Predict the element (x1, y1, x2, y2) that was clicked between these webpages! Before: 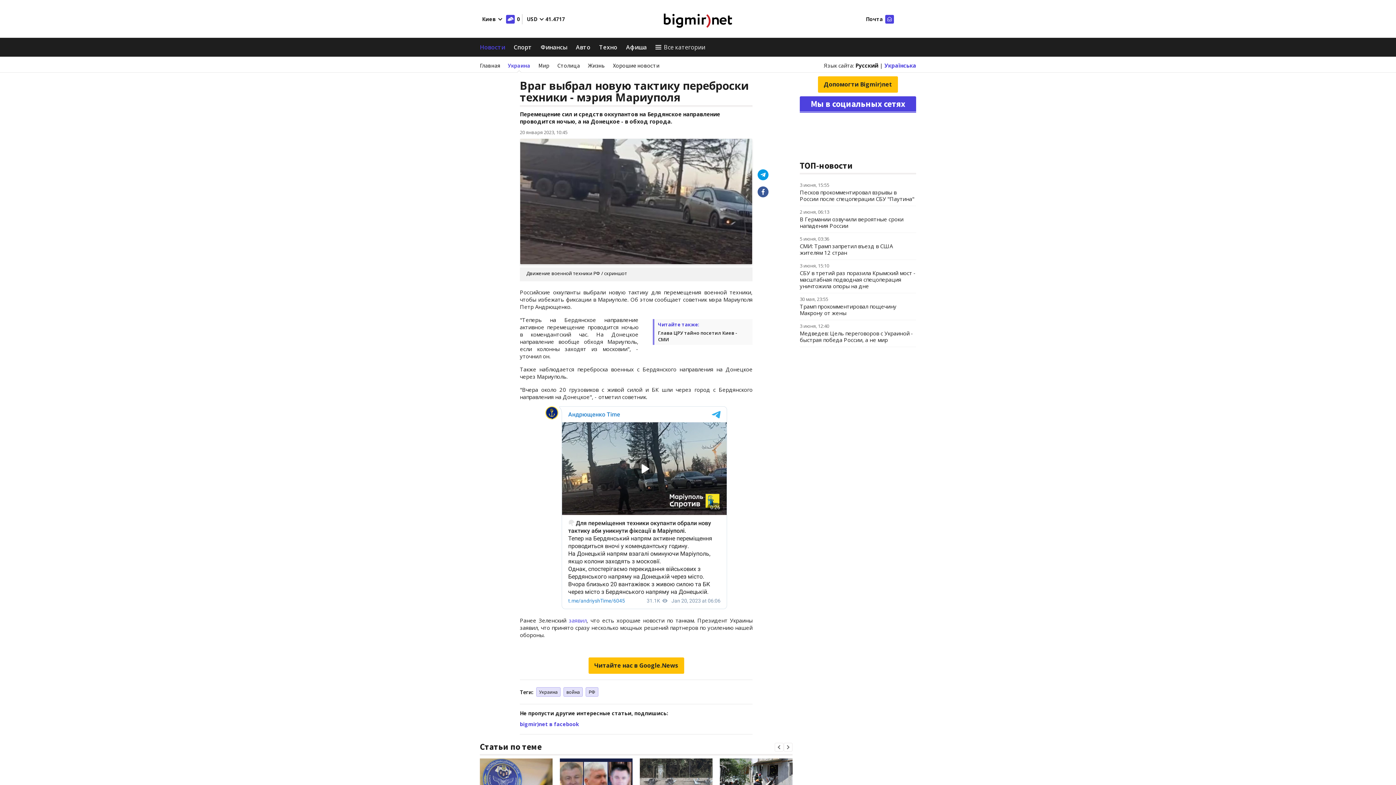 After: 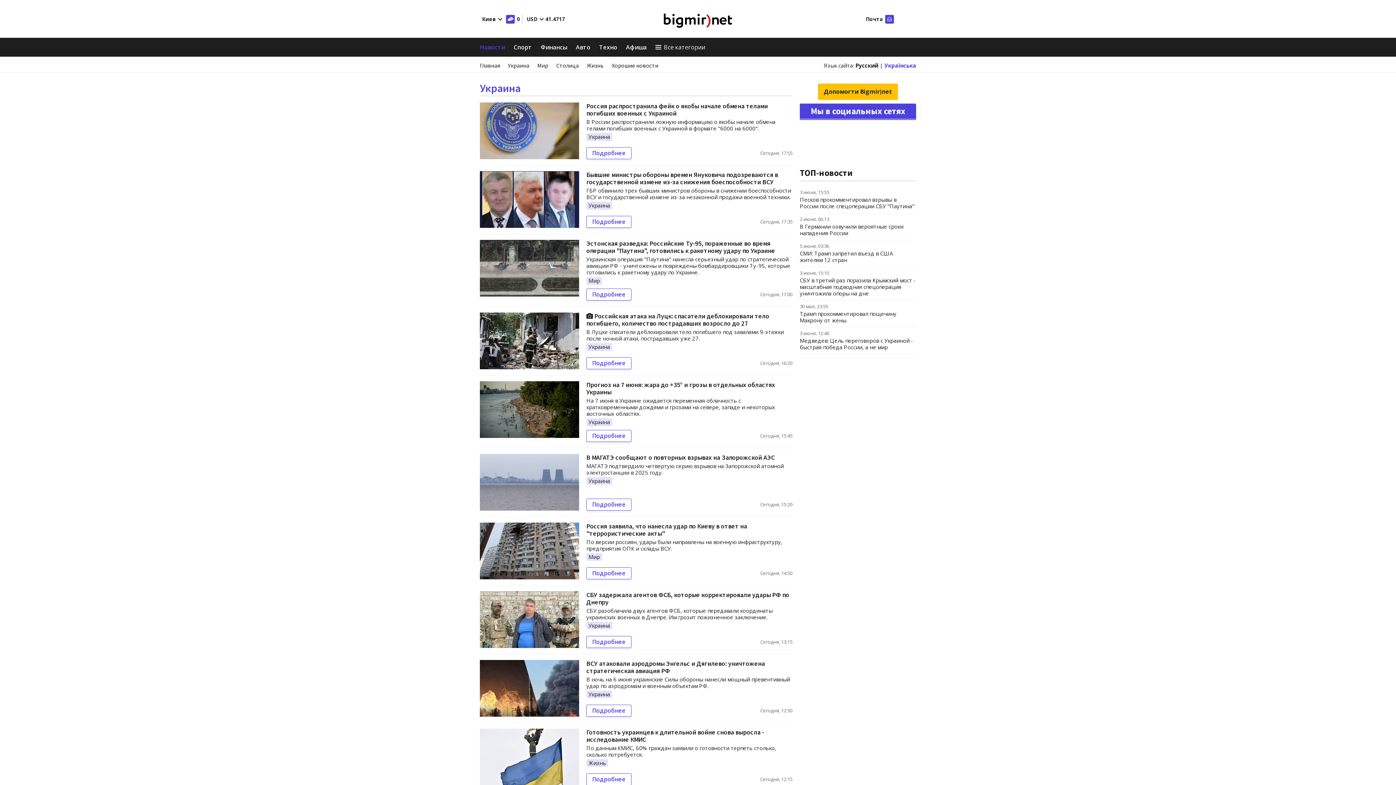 Action: bbox: (536, 687, 560, 697) label: Украина